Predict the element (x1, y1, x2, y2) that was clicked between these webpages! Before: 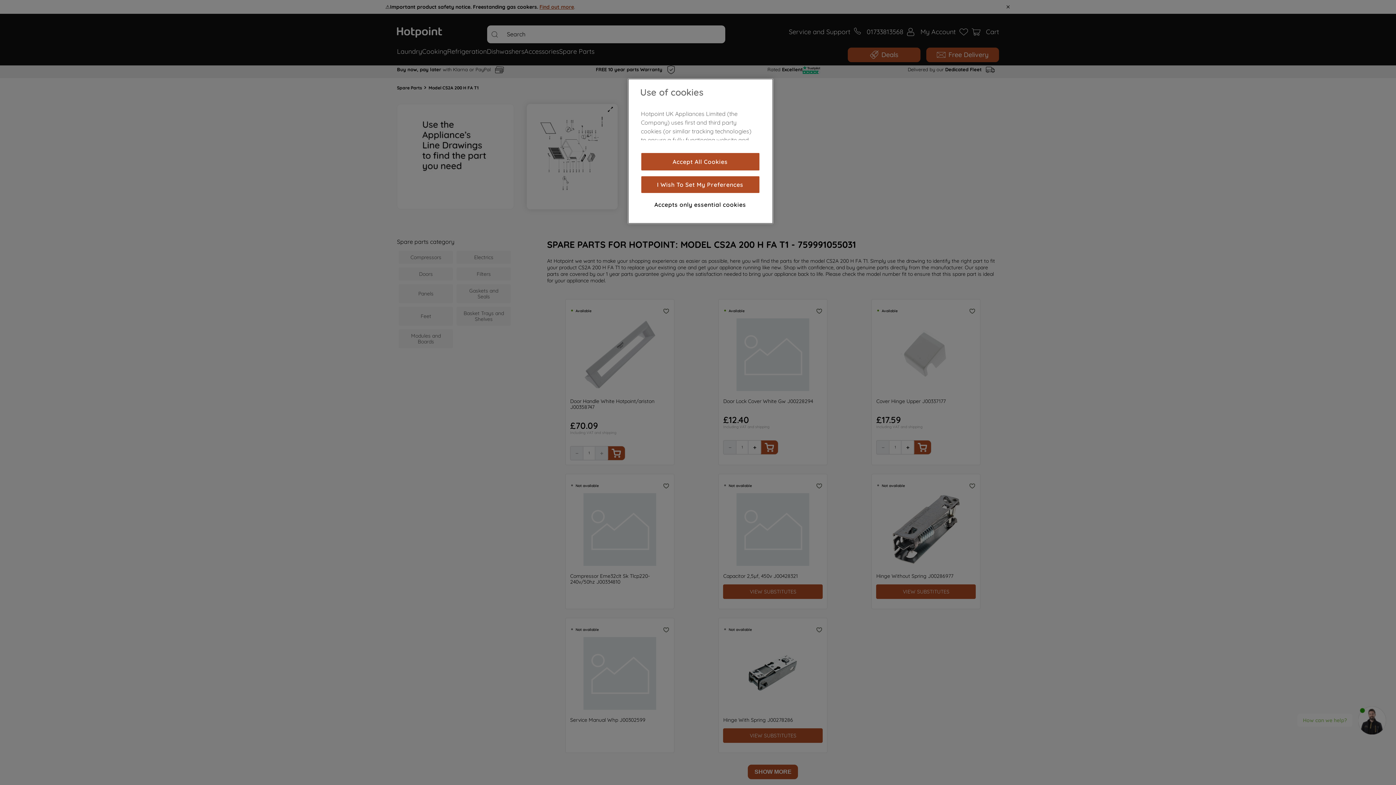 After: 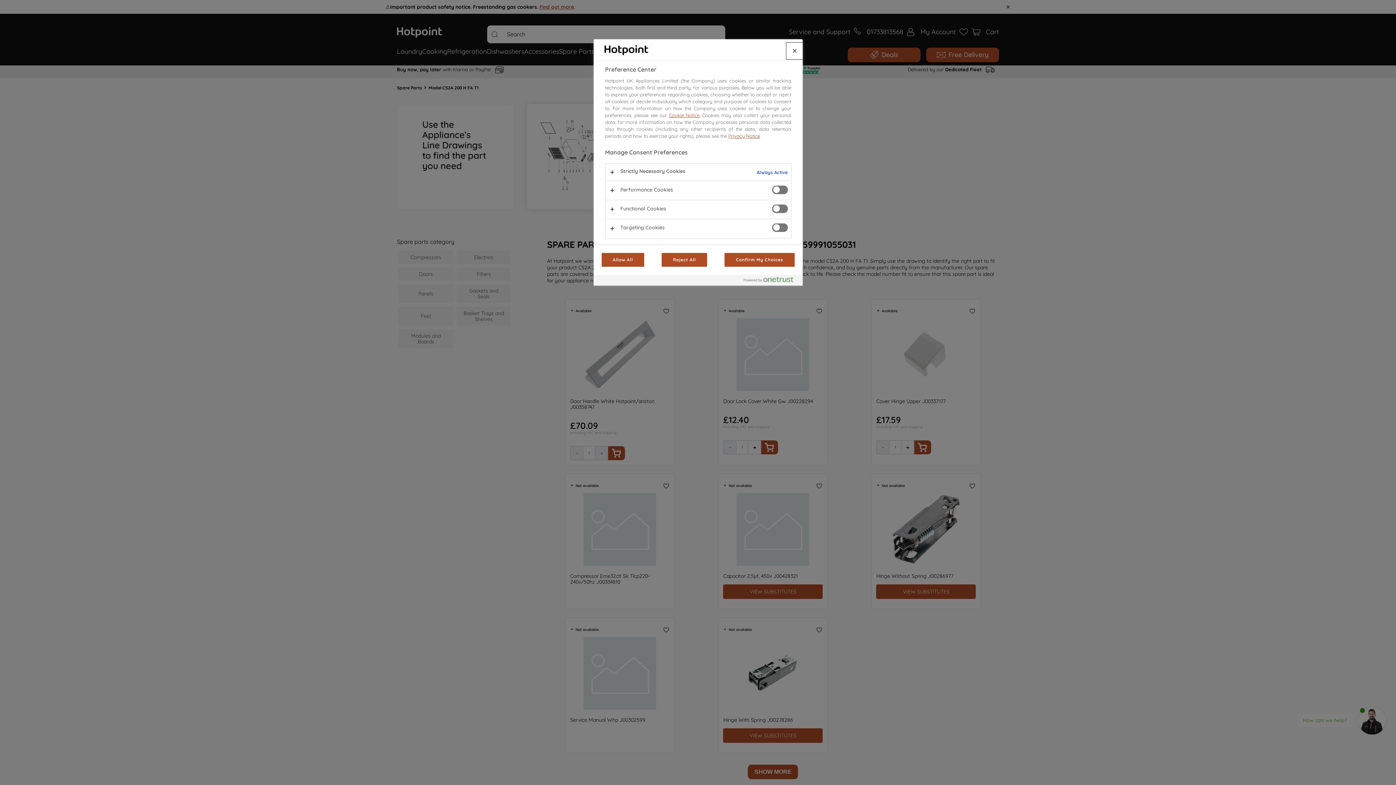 Action: label: I Wish To Set My Preferences bbox: (641, 176, 759, 193)